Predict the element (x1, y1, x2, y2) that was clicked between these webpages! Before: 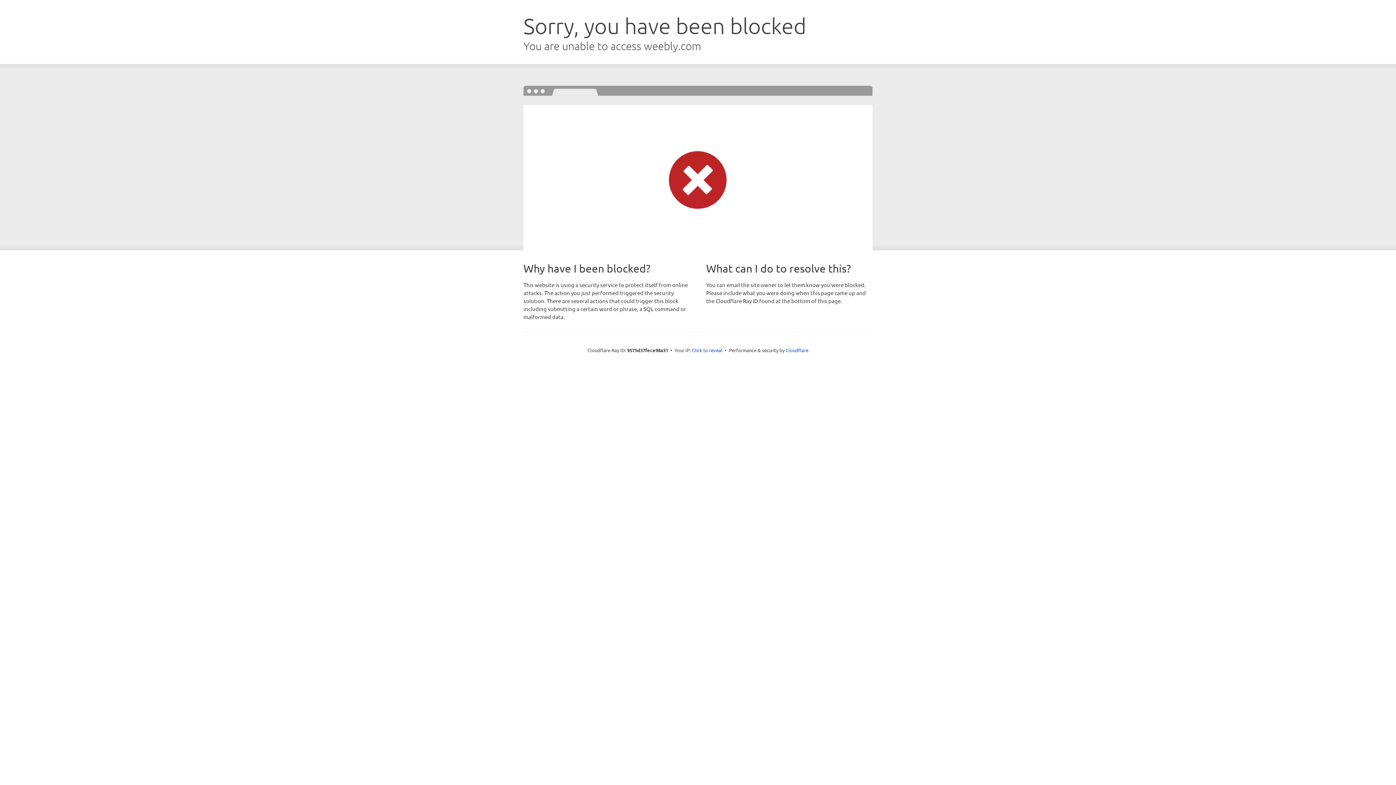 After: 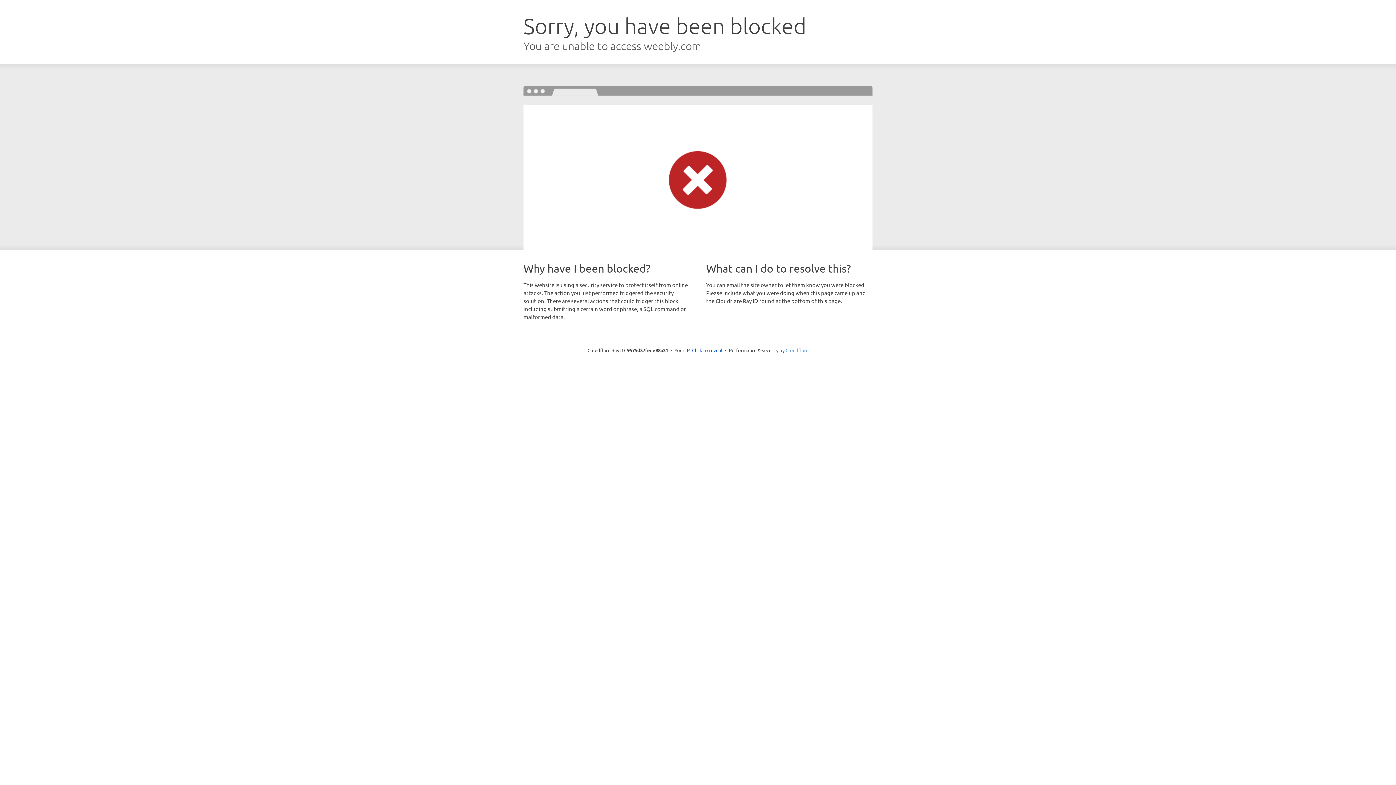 Action: bbox: (785, 347, 808, 353) label: Cloudflare